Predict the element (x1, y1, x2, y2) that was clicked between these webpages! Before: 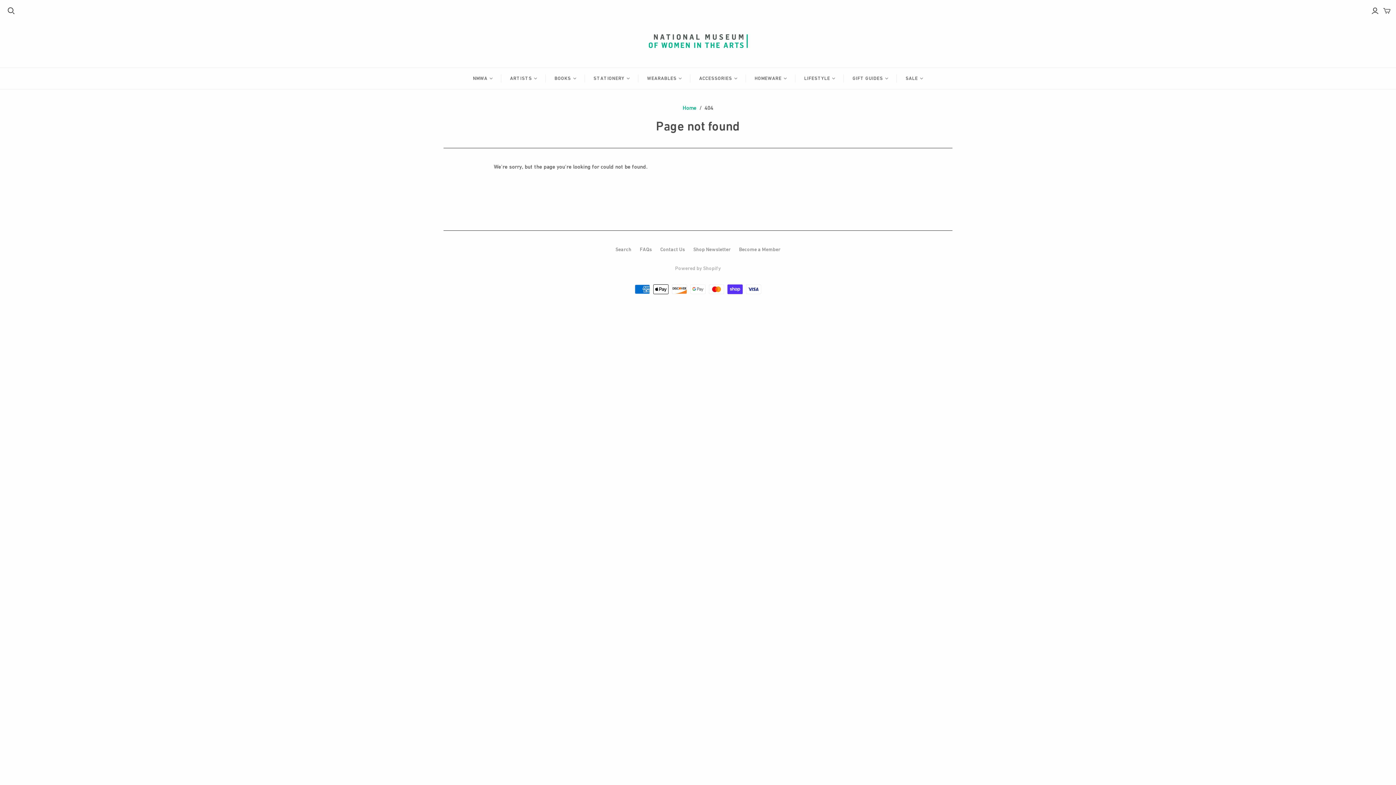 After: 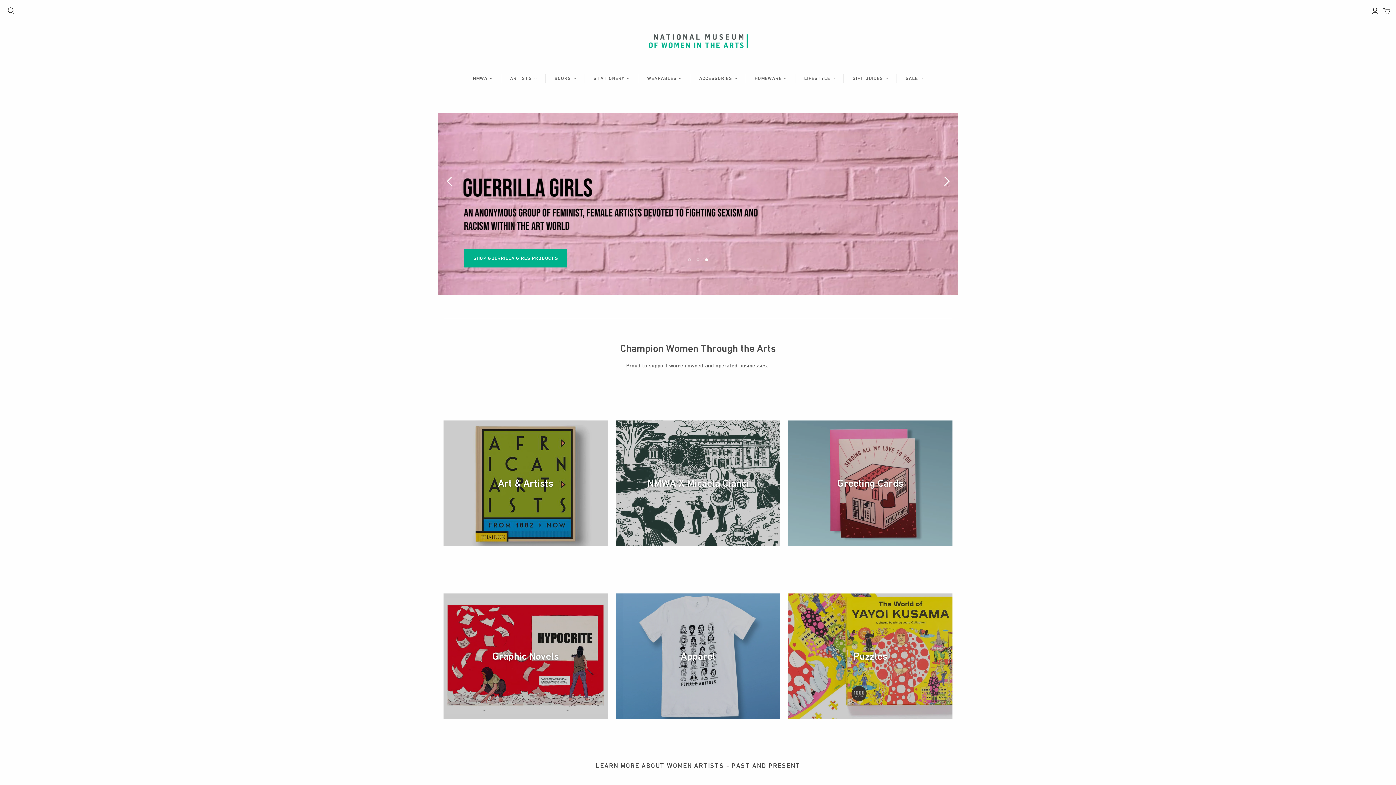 Action: bbox: (643, 29, 752, 53)